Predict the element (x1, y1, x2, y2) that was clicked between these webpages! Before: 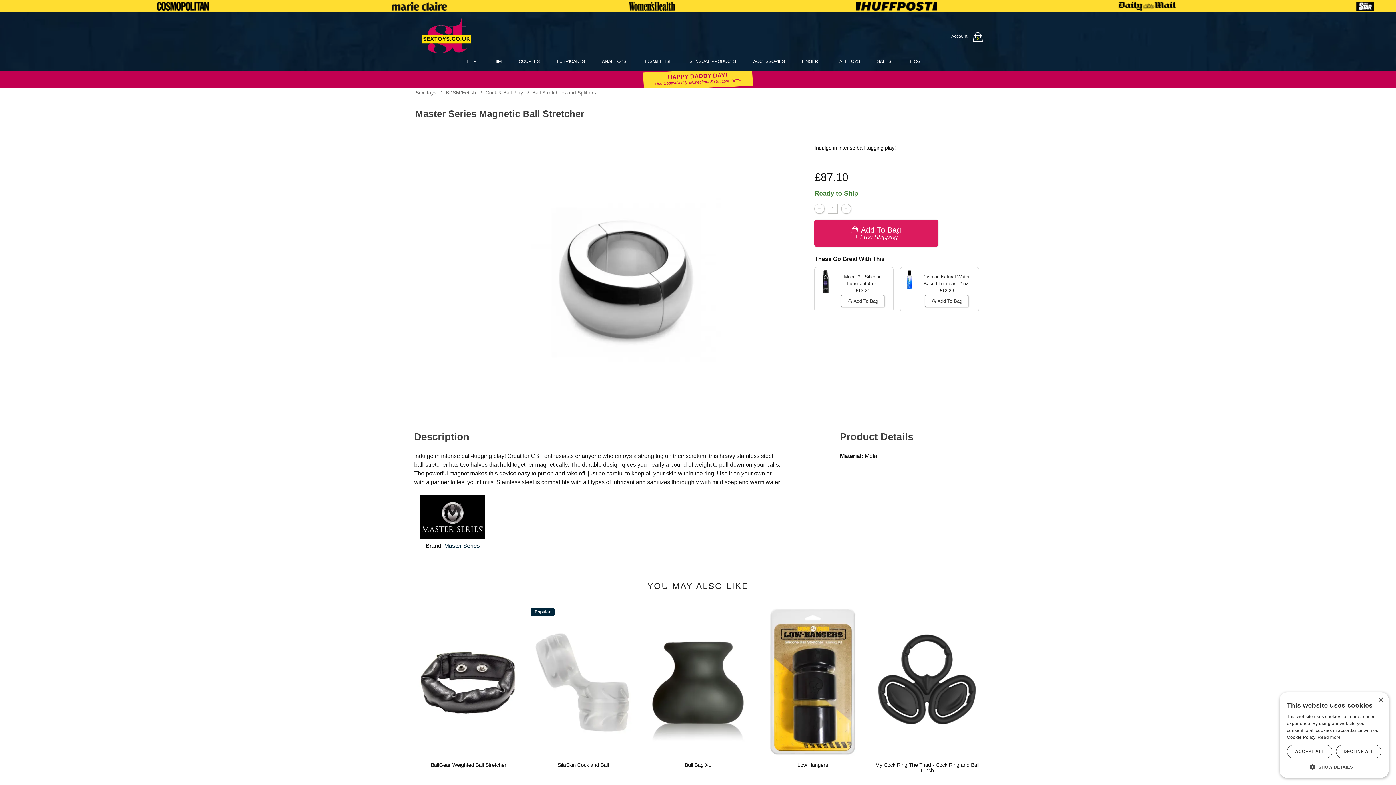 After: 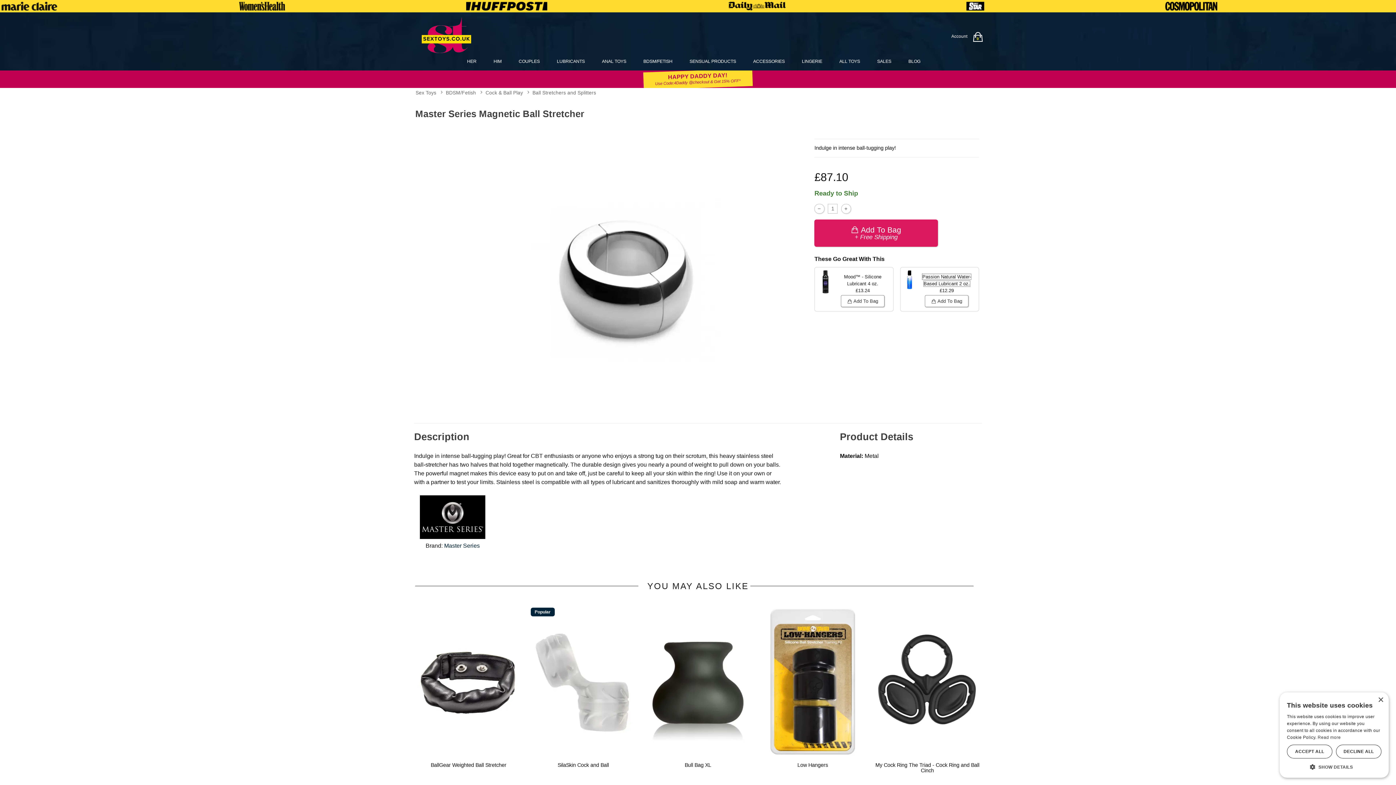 Action: bbox: (917, 274, 976, 294) label: Passion Natural Water-Based Lubricant 2 oz.
£12.29